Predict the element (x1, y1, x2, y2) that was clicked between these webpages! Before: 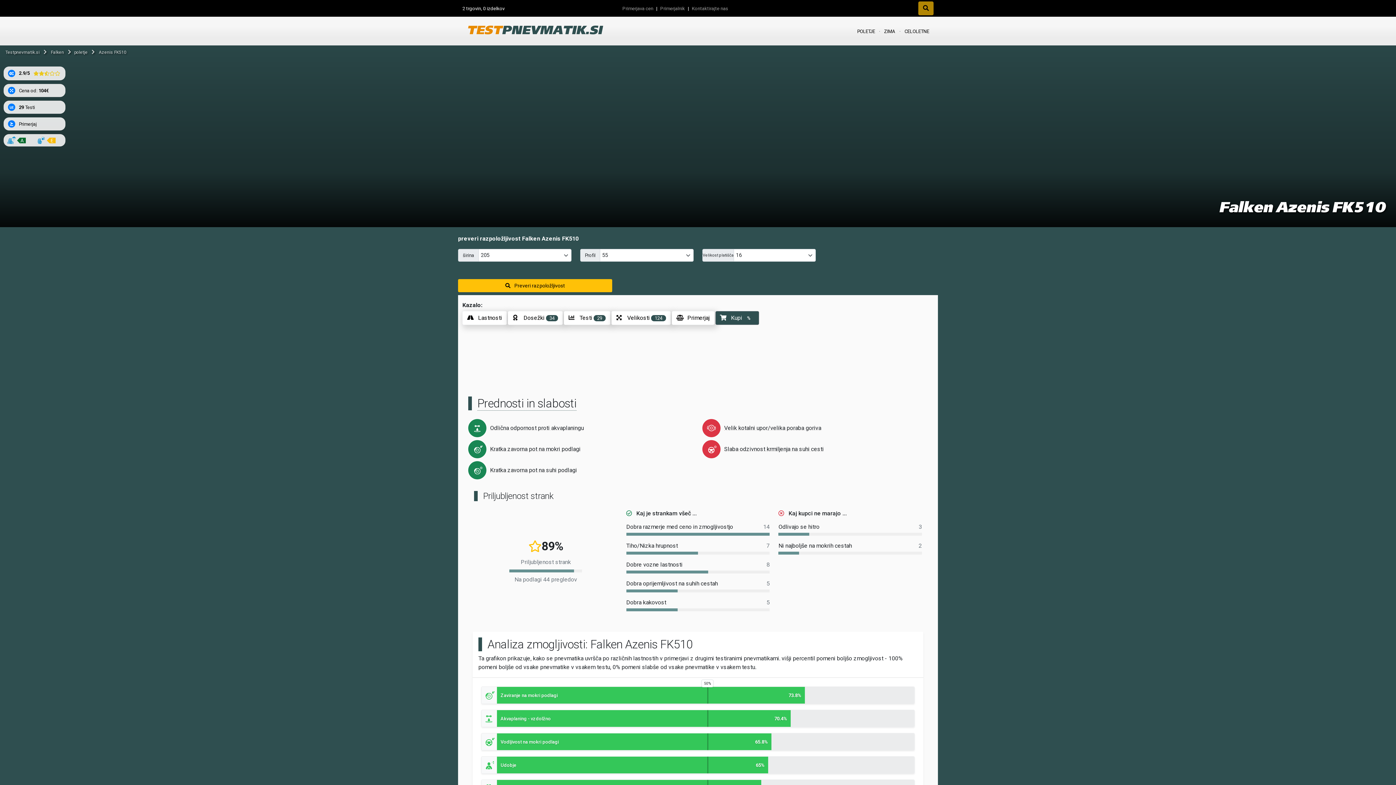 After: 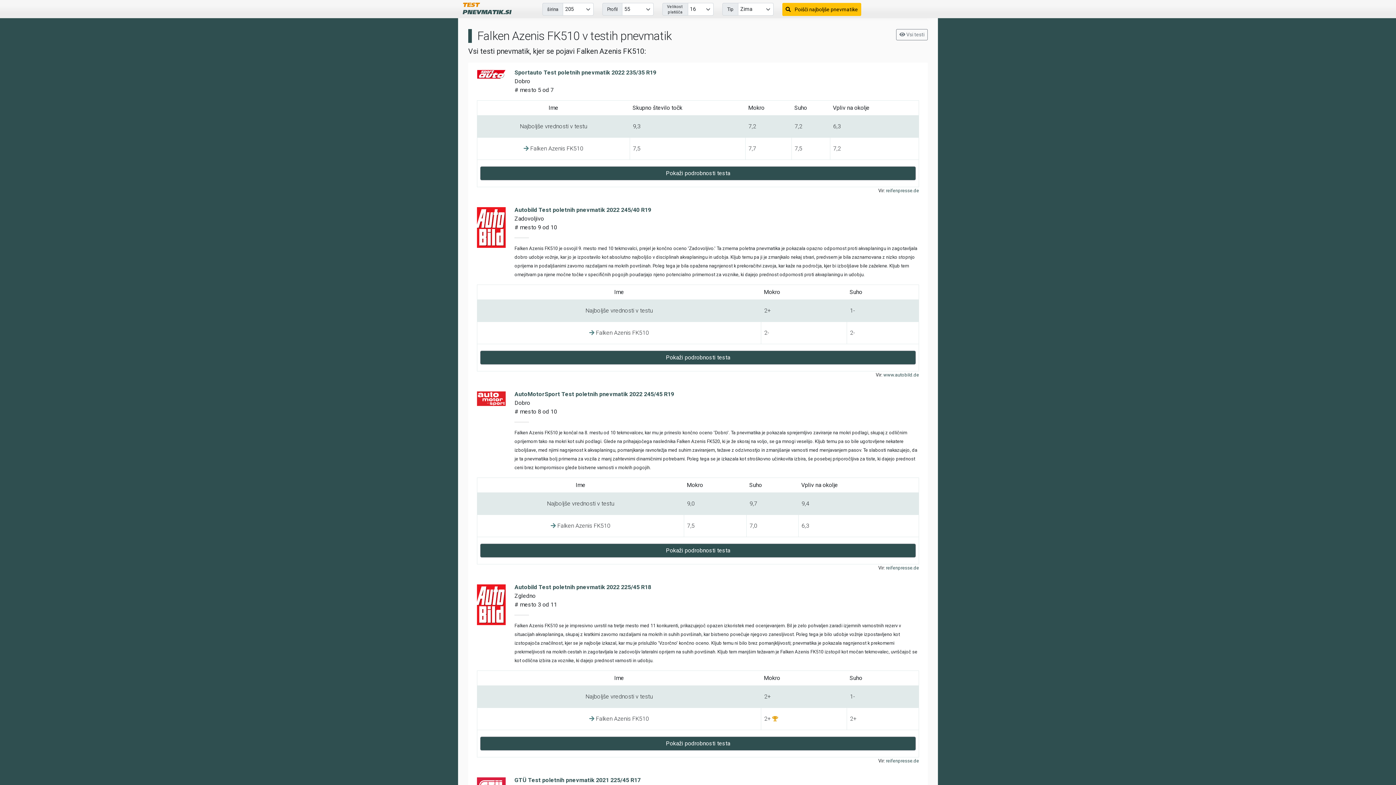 Action: label: Testi 29 bbox: (564, 311, 610, 325)